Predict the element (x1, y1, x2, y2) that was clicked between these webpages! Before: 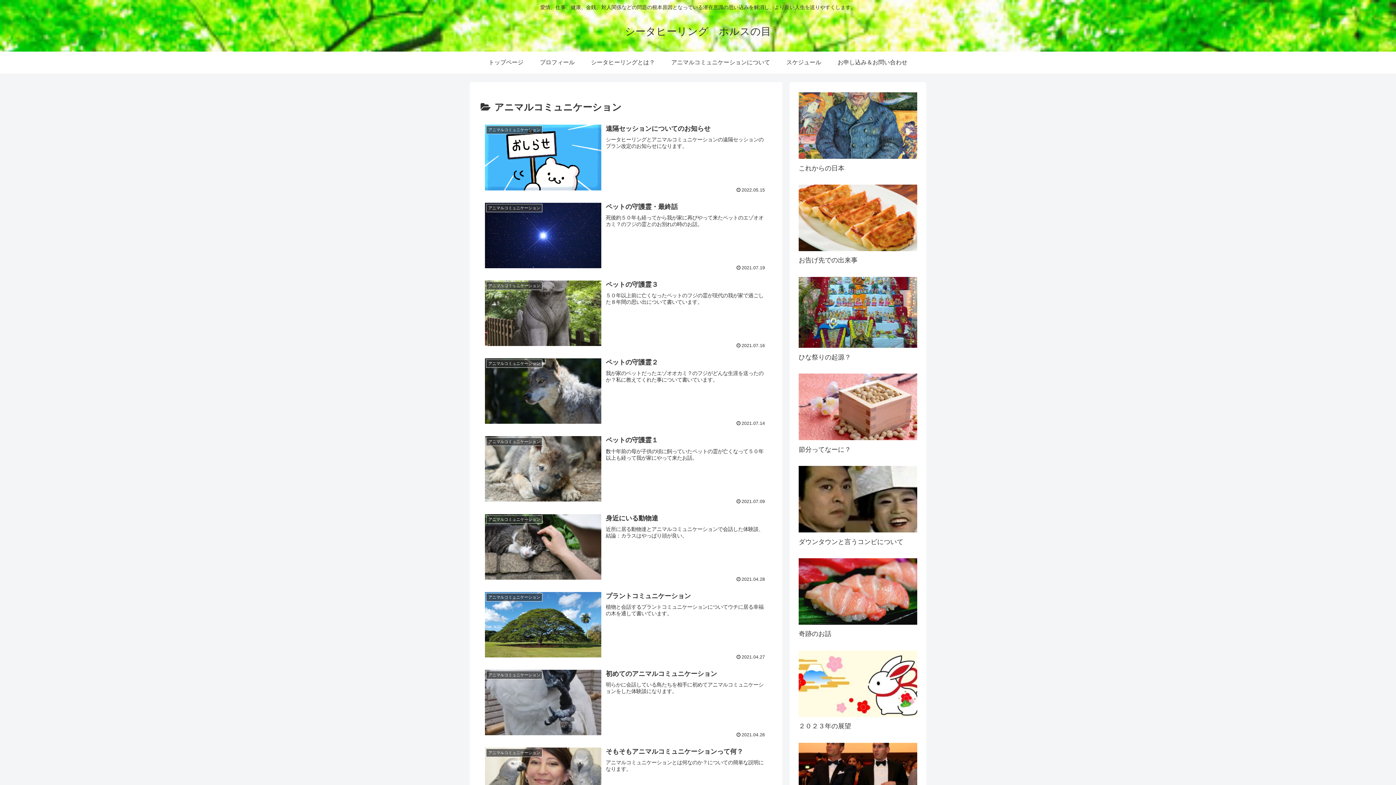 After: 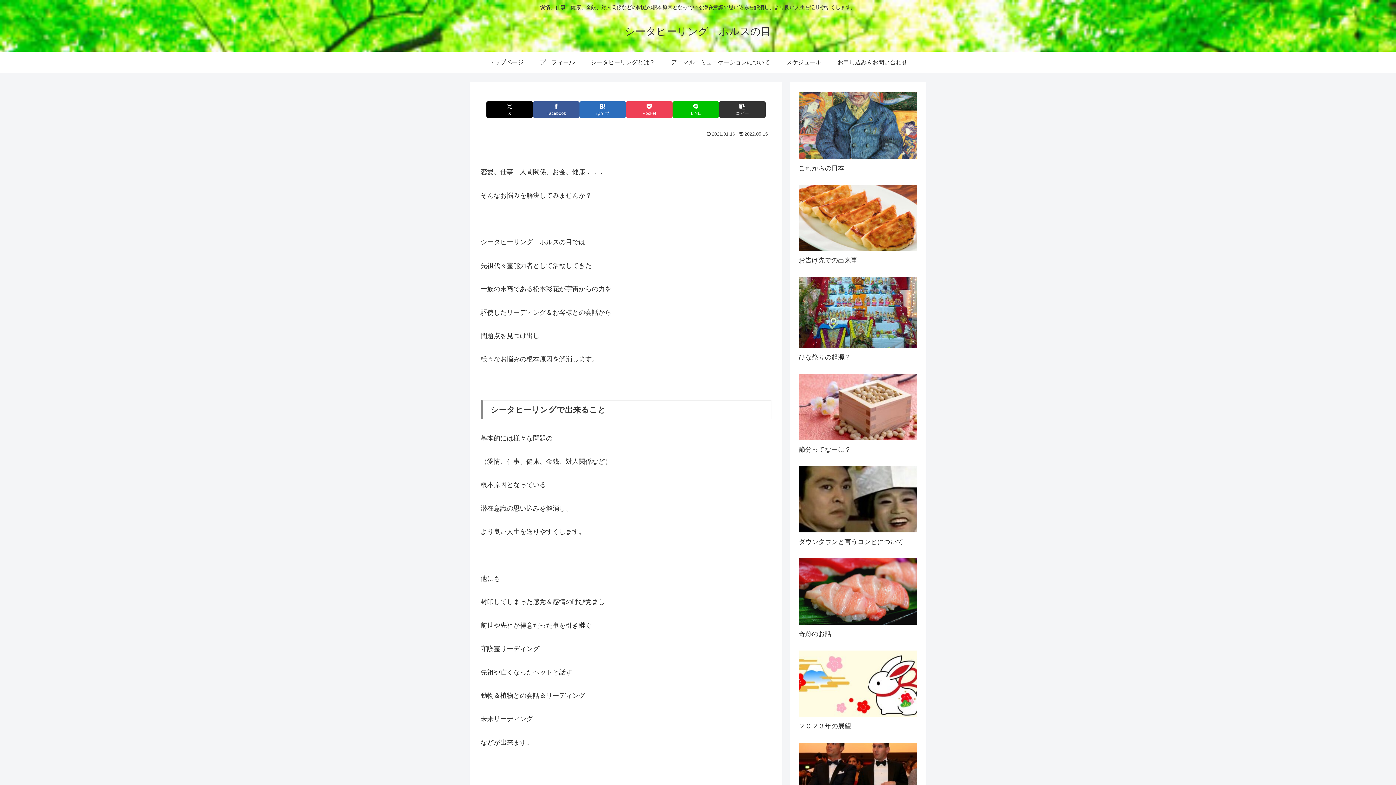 Action: bbox: (618, 29, 777, 36) label: シータヒーリング　ホルスの目